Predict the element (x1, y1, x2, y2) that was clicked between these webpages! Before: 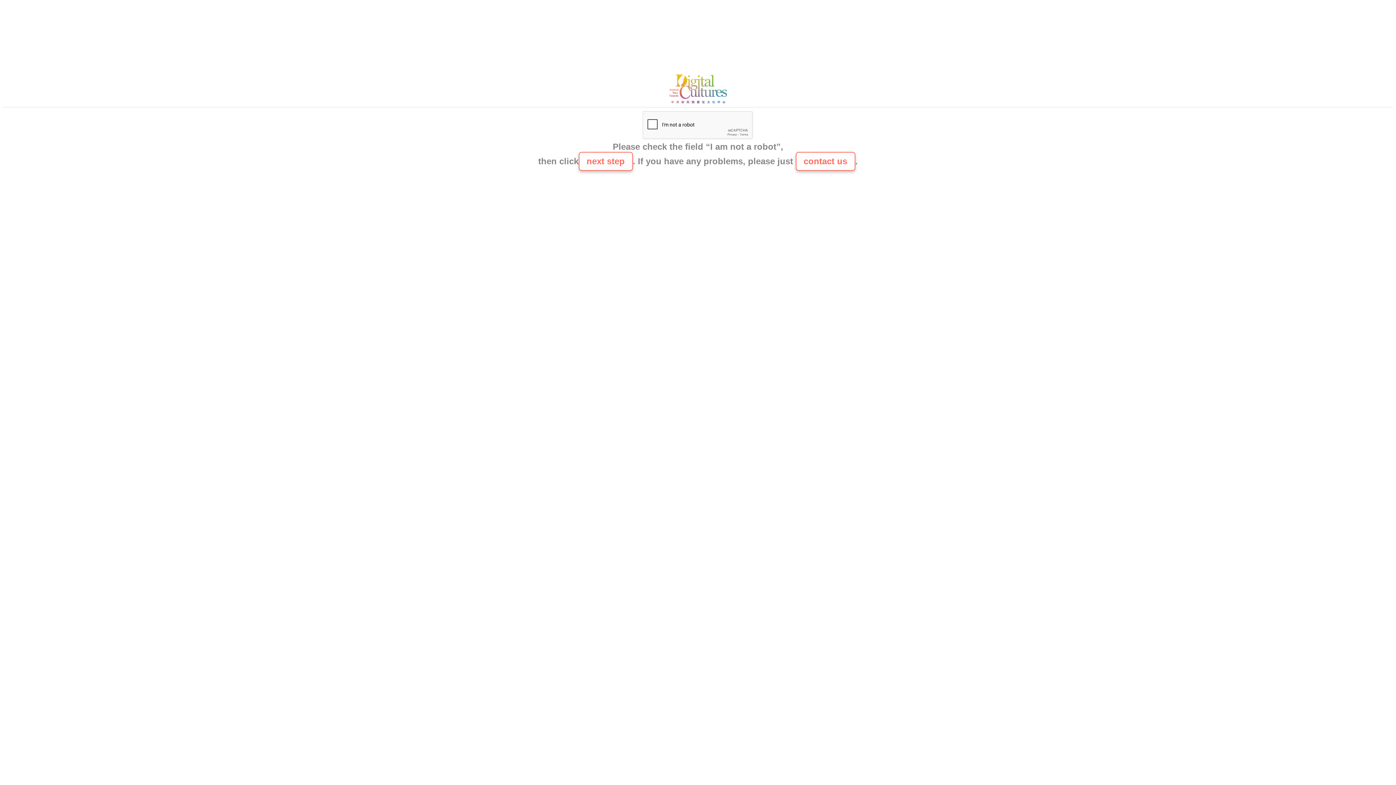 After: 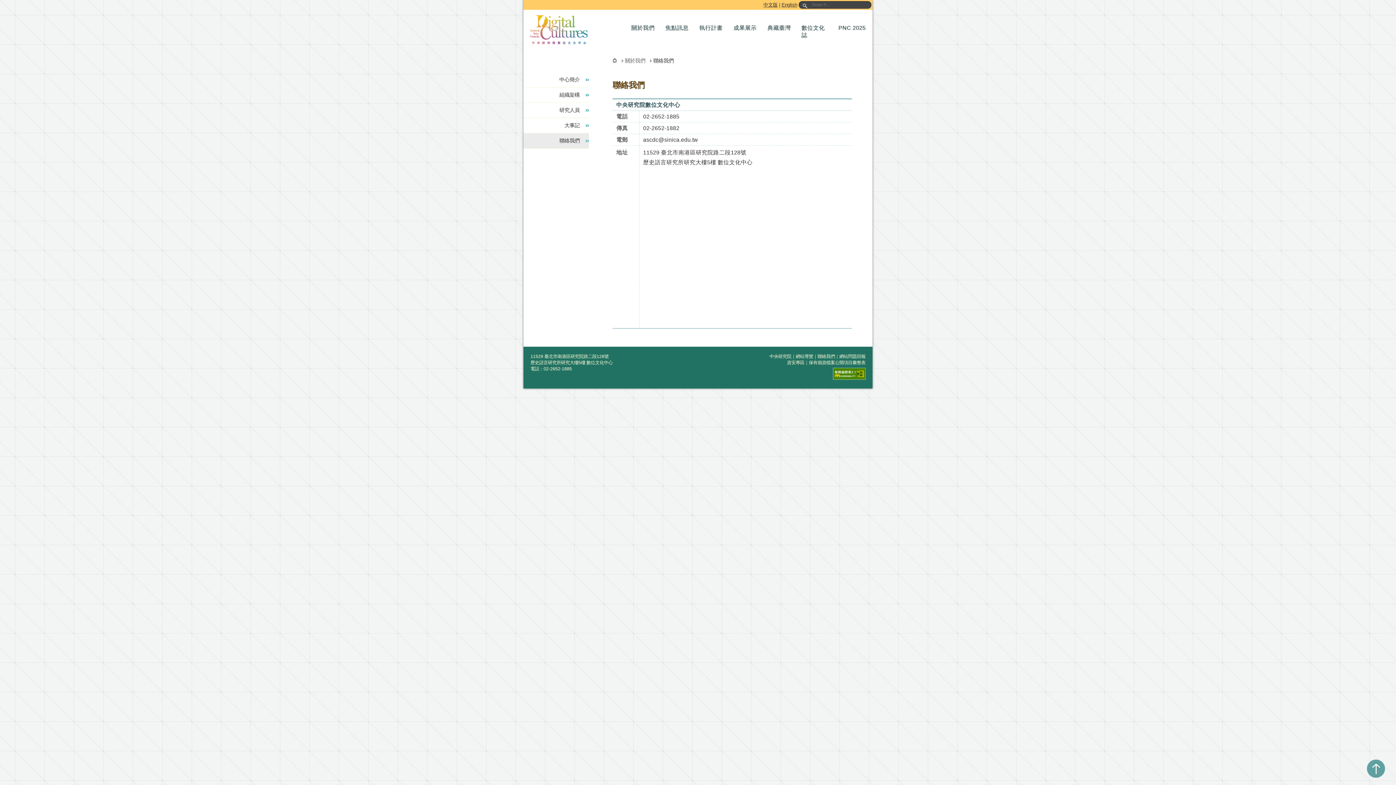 Action: bbox: (665, 100, 730, 106)